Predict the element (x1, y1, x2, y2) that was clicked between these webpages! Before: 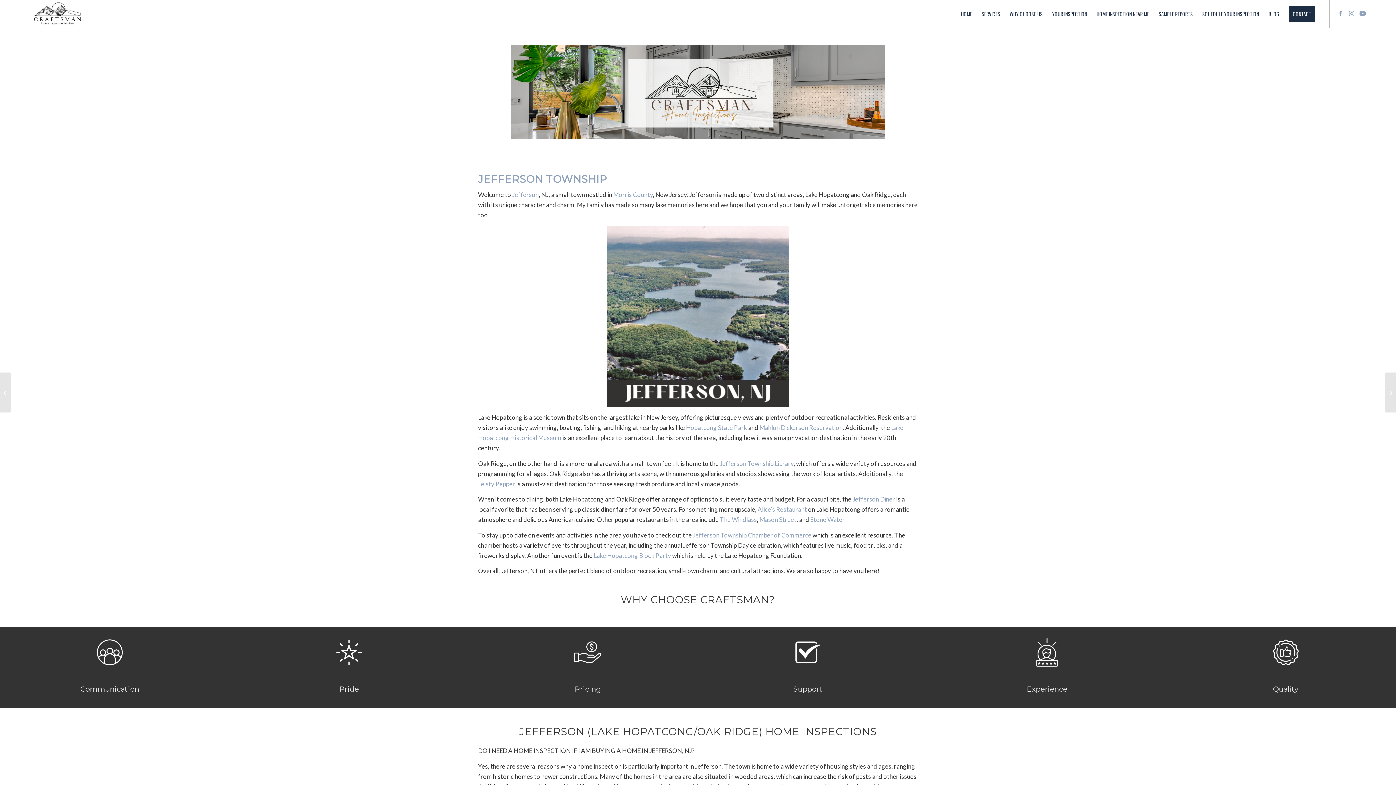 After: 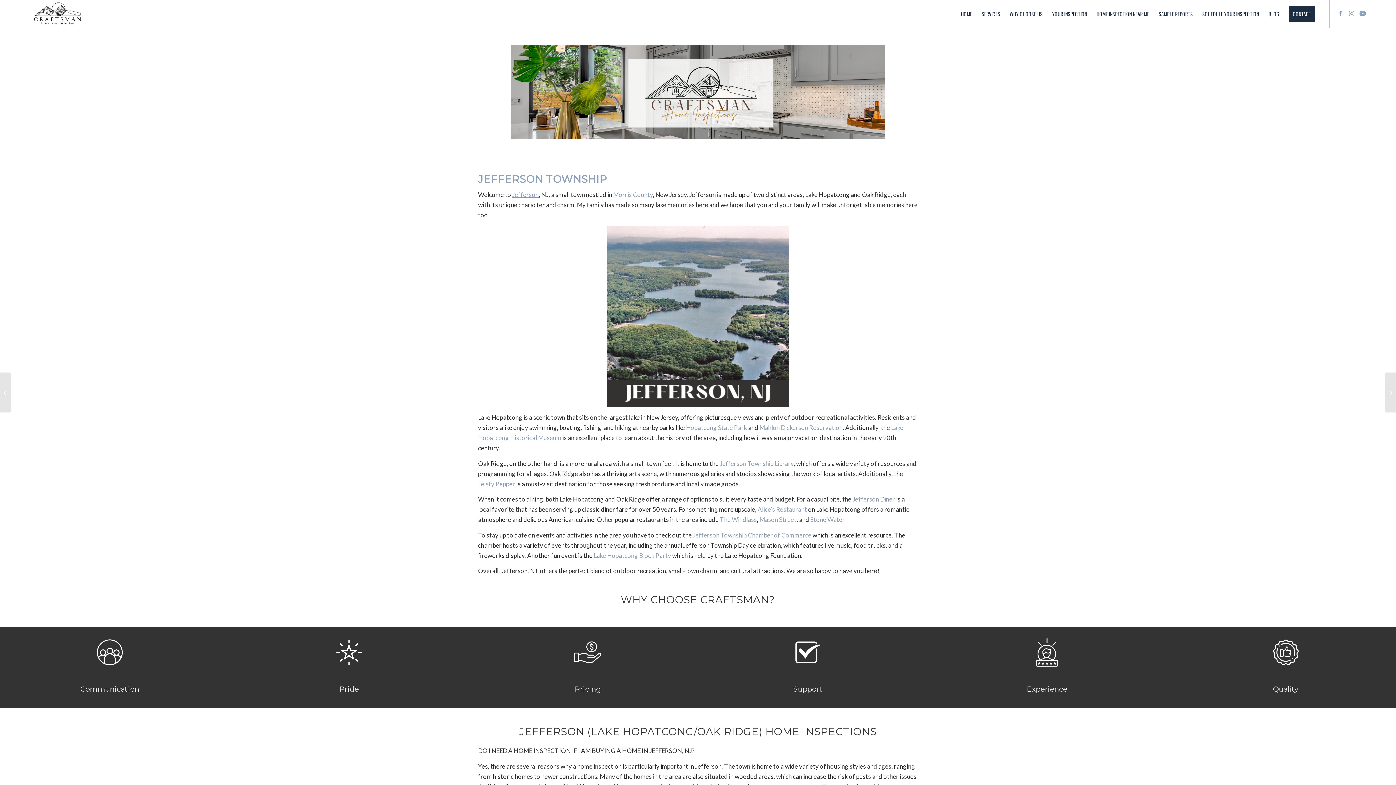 Action: bbox: (512, 191, 538, 198) label: Jefferson